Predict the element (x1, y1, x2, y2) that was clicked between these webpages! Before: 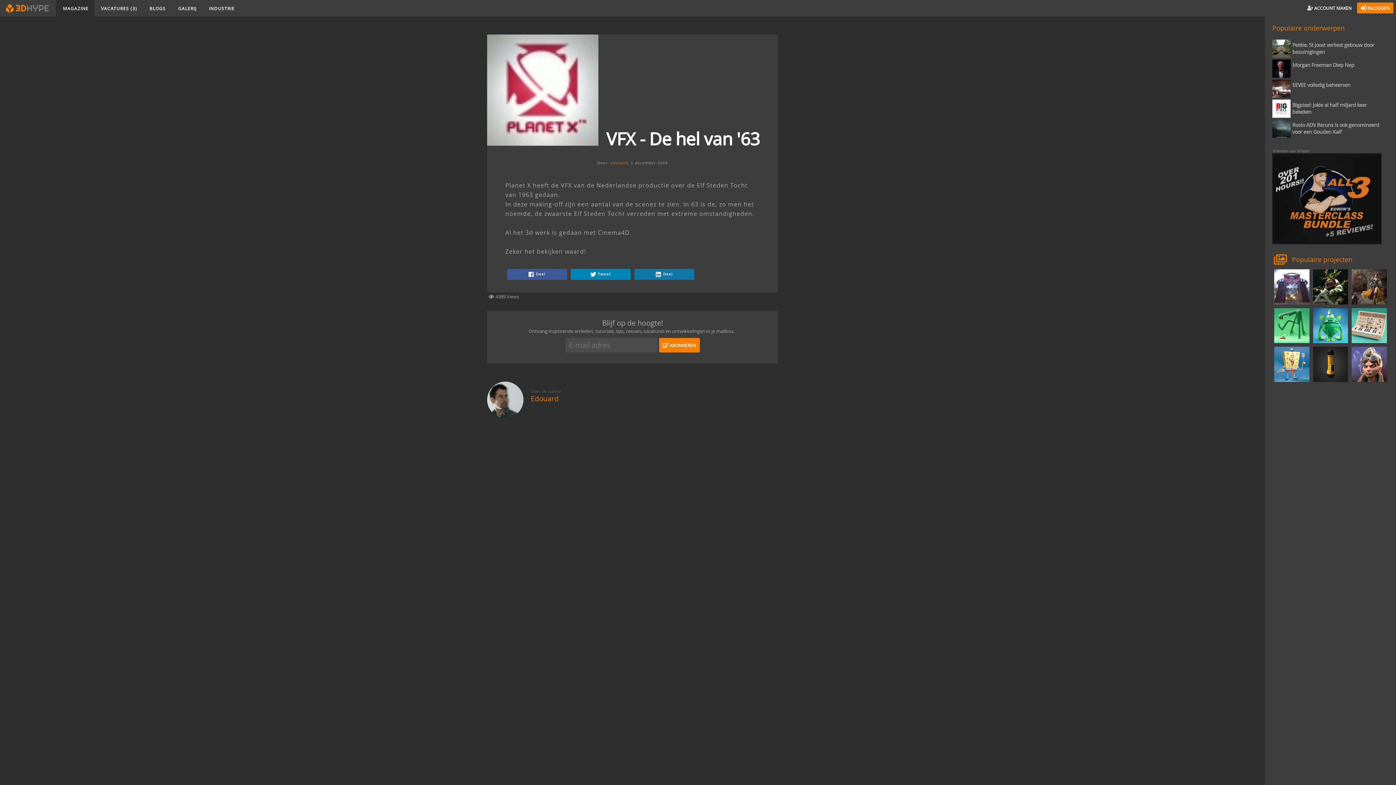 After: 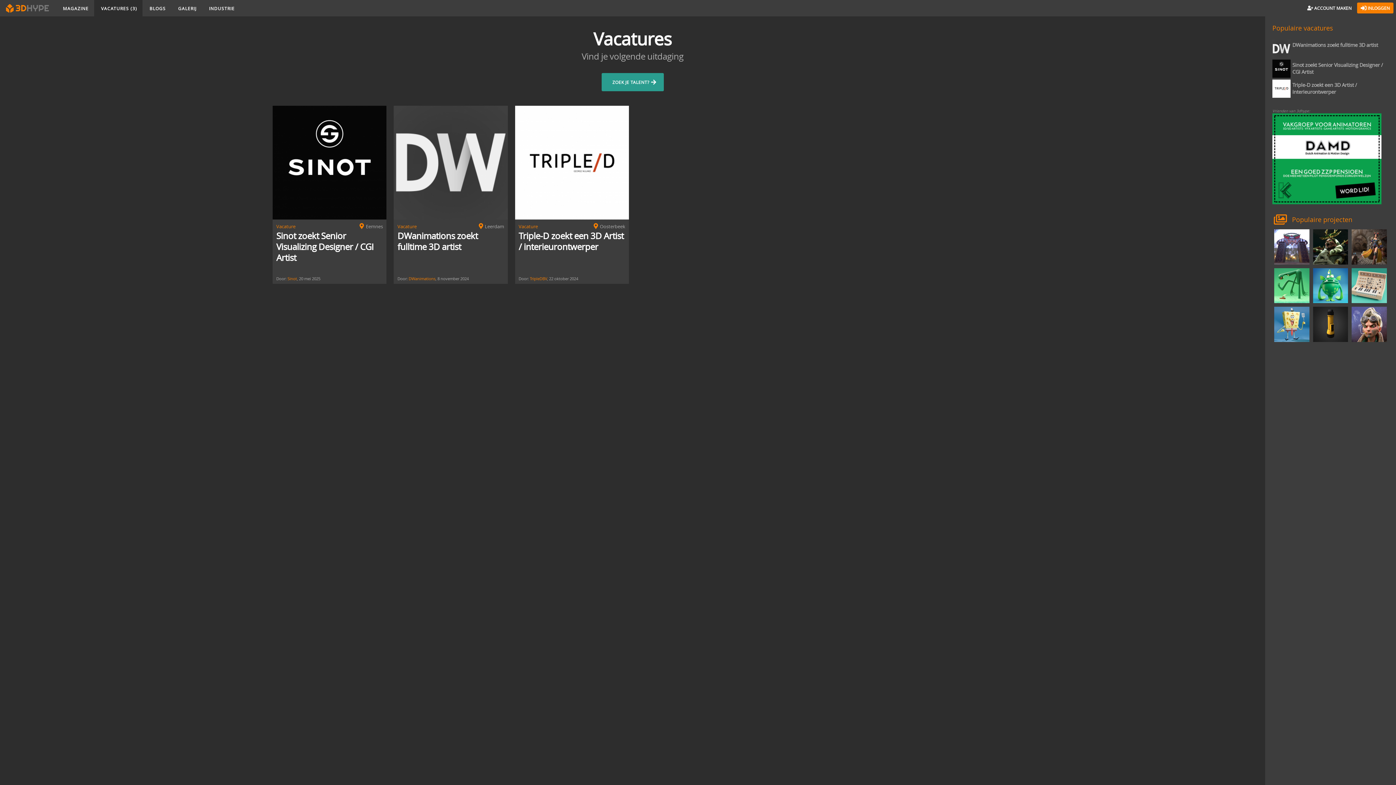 Action: bbox: (94, 0, 142, 16) label:  VACATURES (3)